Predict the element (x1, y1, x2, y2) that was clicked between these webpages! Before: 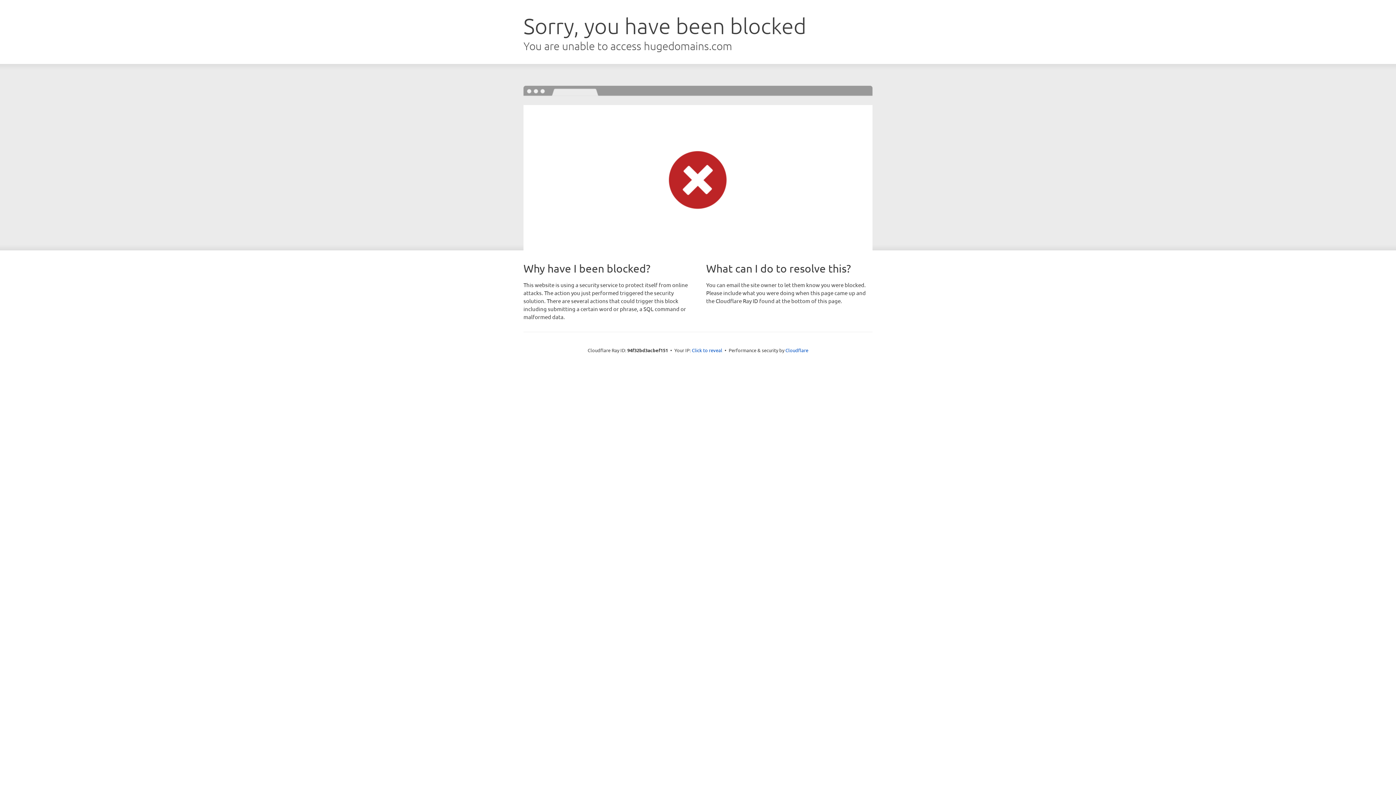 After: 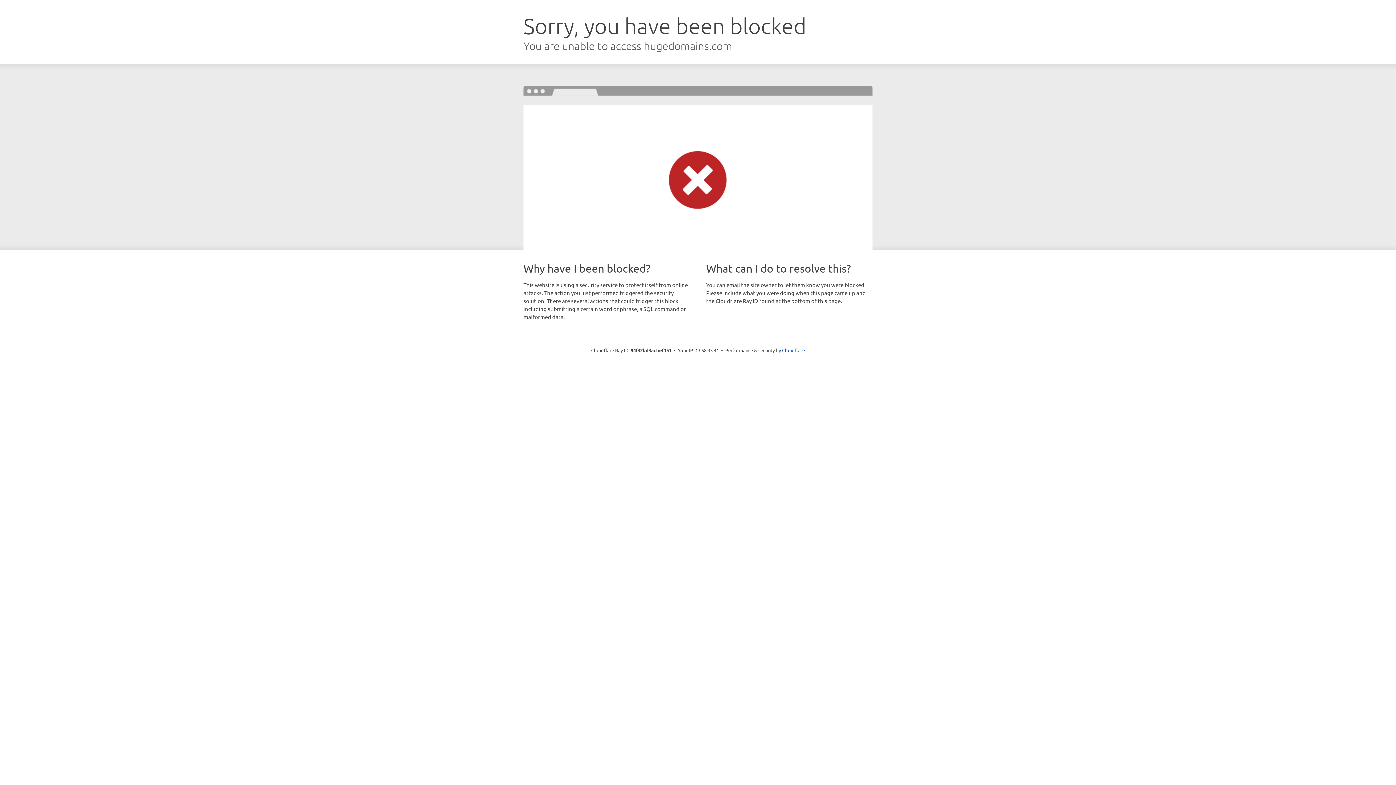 Action: bbox: (692, 346, 722, 353) label: Click to reveal